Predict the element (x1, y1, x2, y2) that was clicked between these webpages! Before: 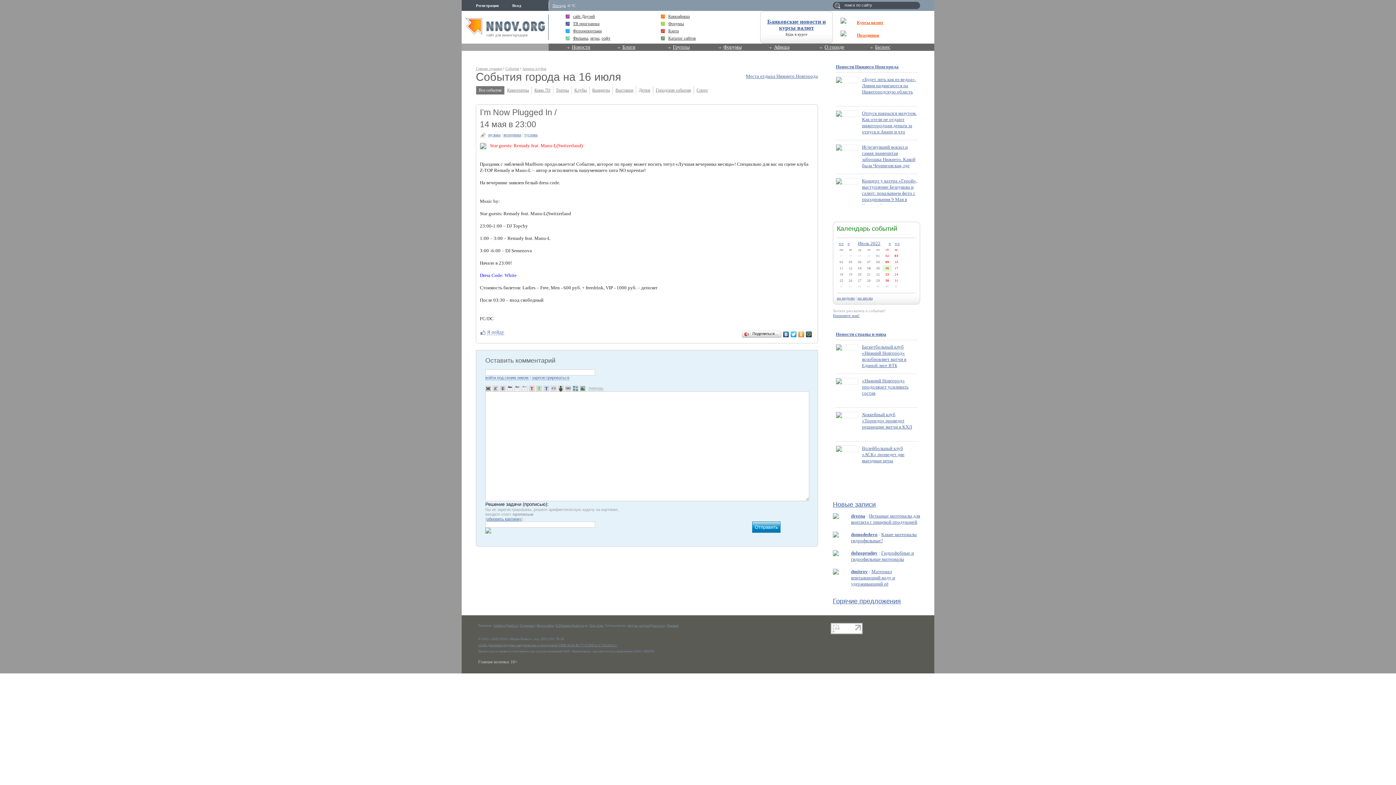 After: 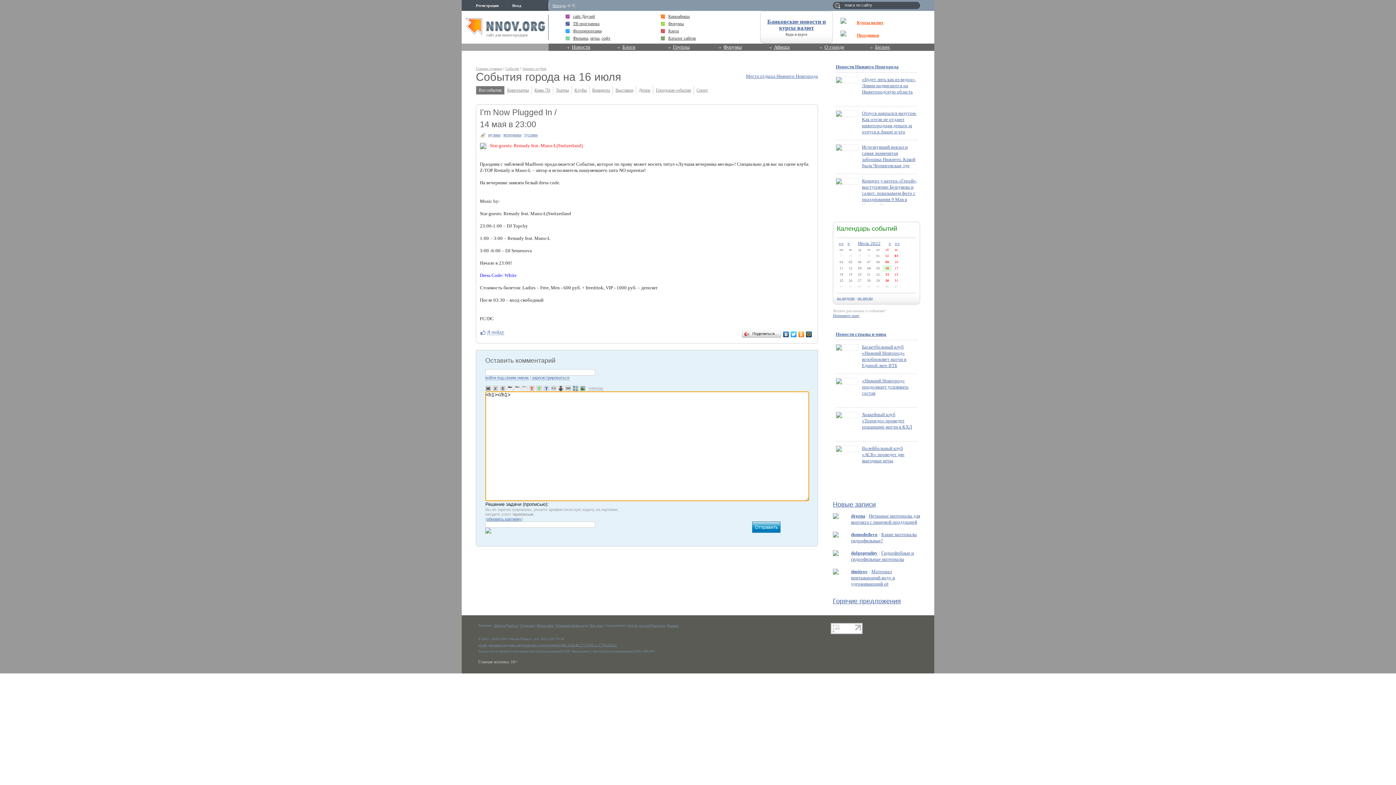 Action: bbox: (507, 385, 513, 390)